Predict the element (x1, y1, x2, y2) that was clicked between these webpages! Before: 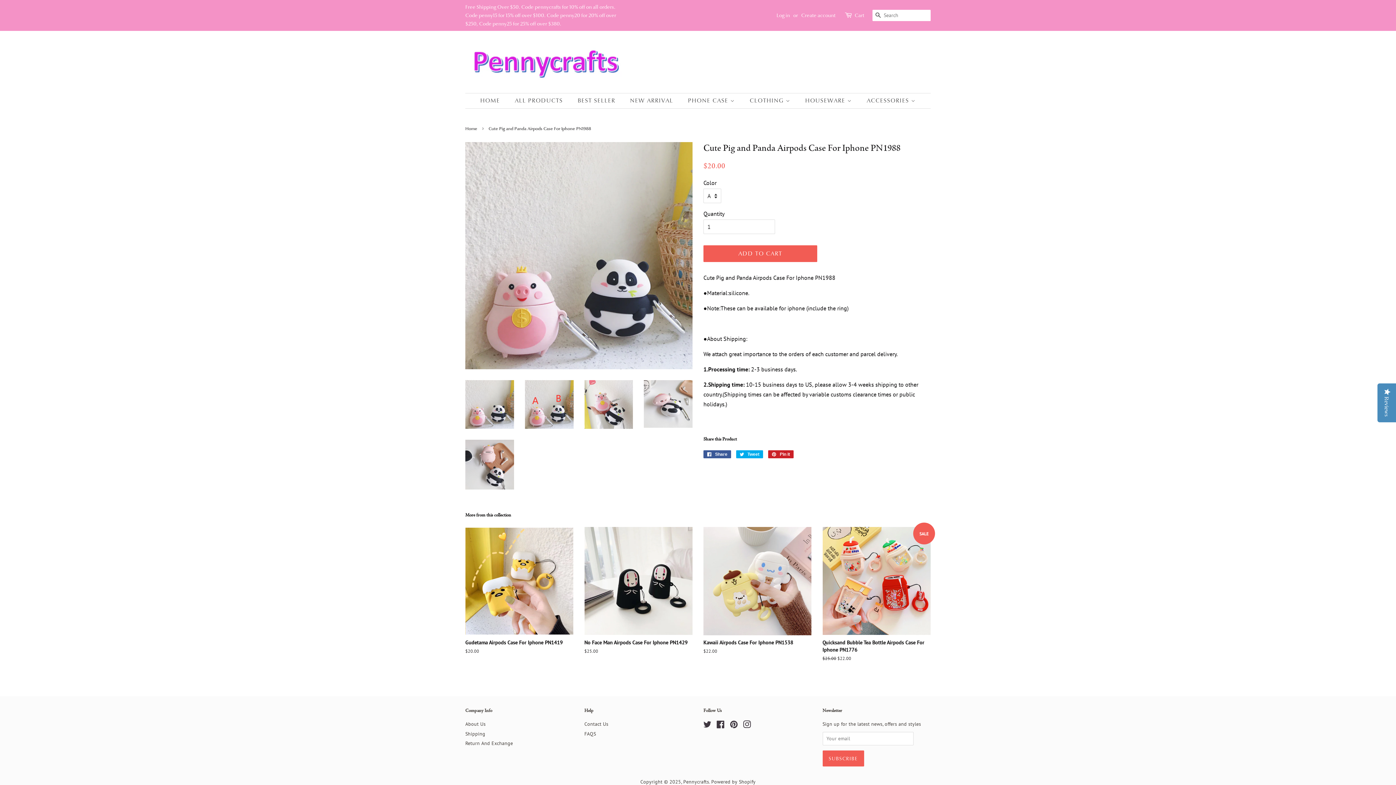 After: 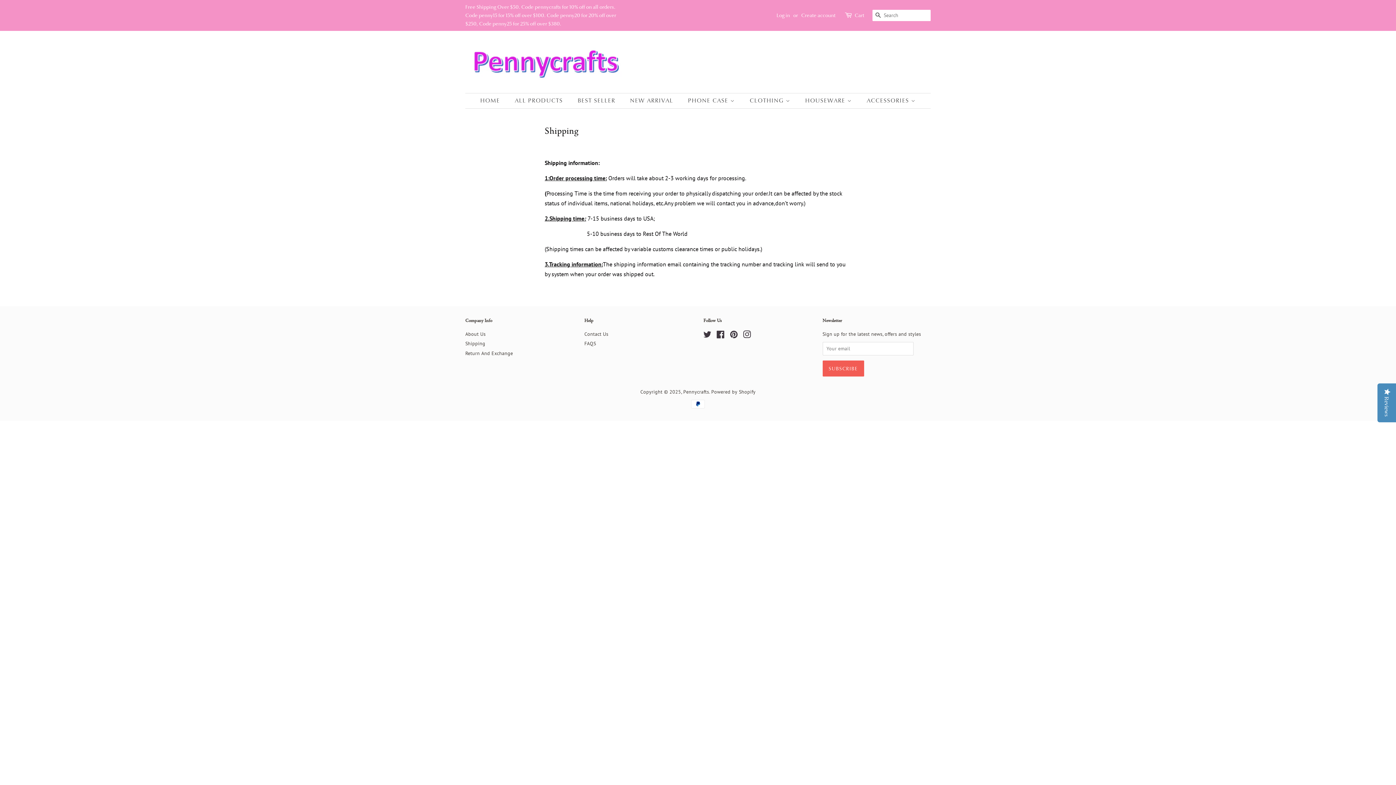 Action: bbox: (465, 730, 485, 737) label: Shipping